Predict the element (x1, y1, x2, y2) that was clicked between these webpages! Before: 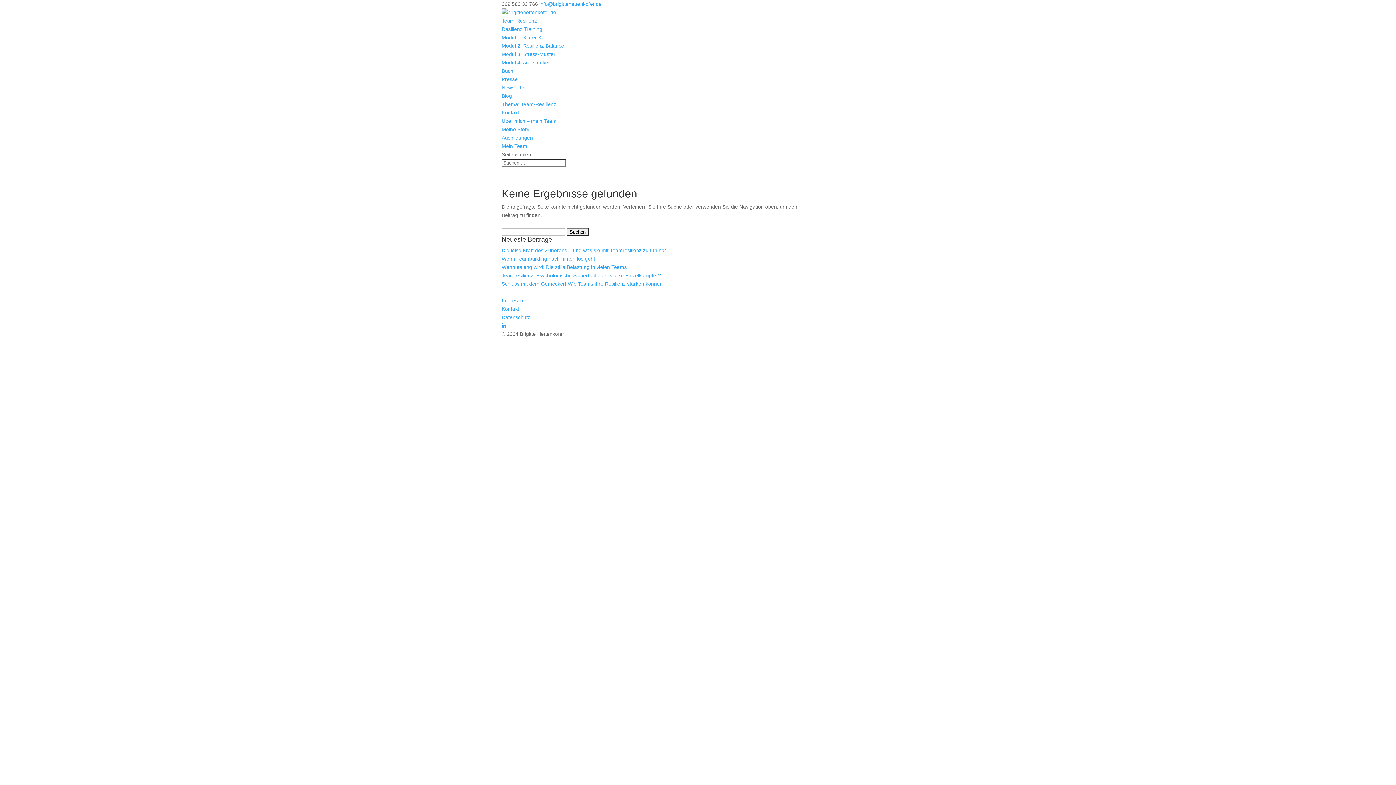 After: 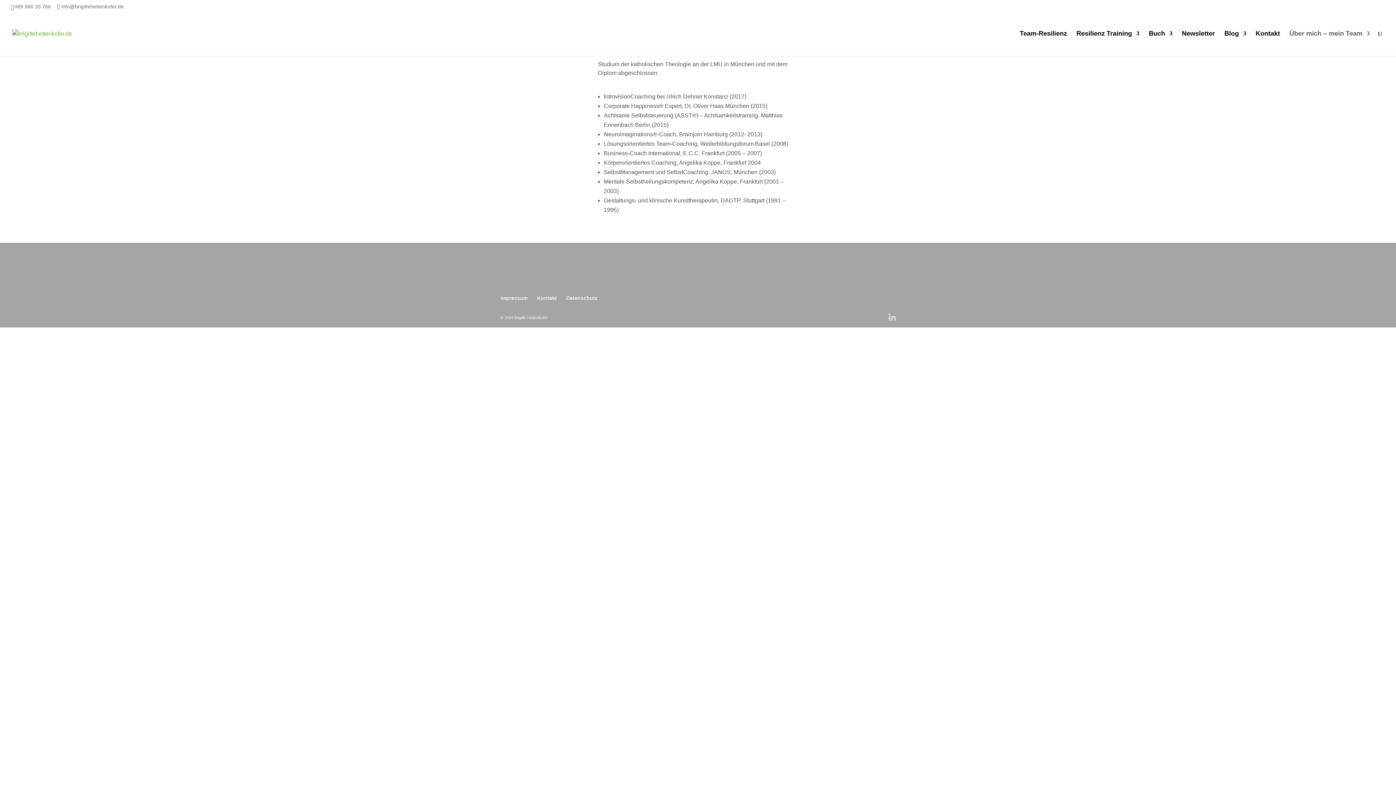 Action: bbox: (501, 134, 533, 140) label: Ausbildungen